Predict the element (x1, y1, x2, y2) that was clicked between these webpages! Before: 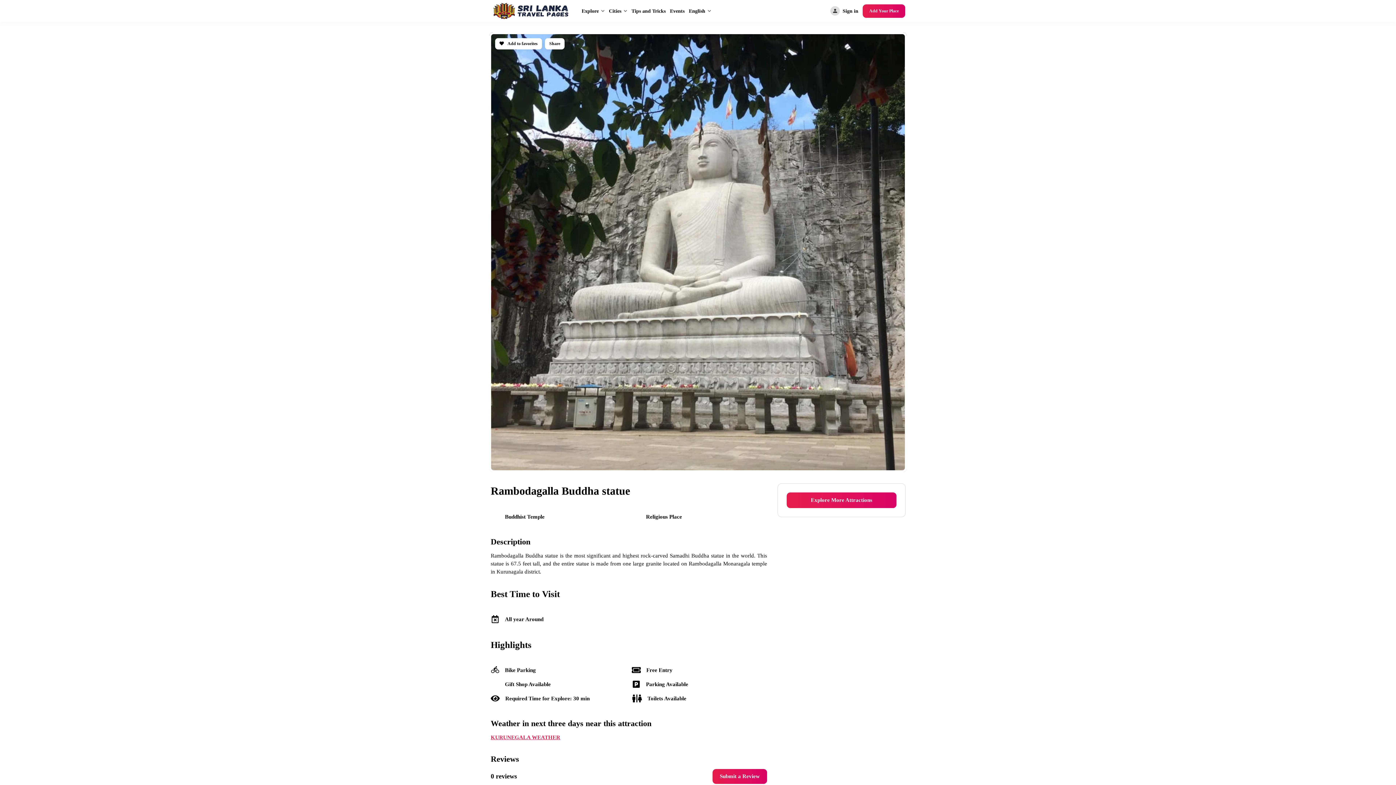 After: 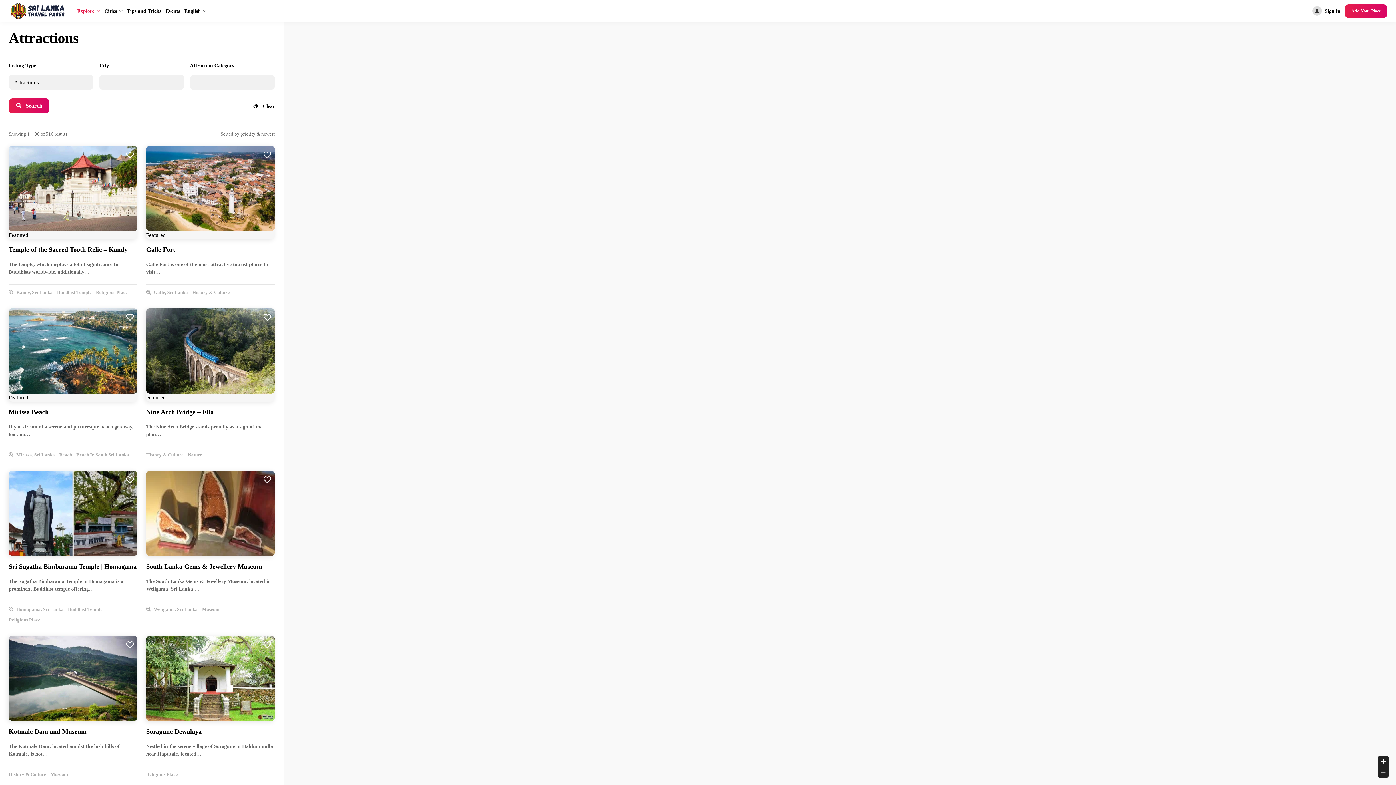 Action: bbox: (786, 492, 896, 508) label: Explore More Attractions